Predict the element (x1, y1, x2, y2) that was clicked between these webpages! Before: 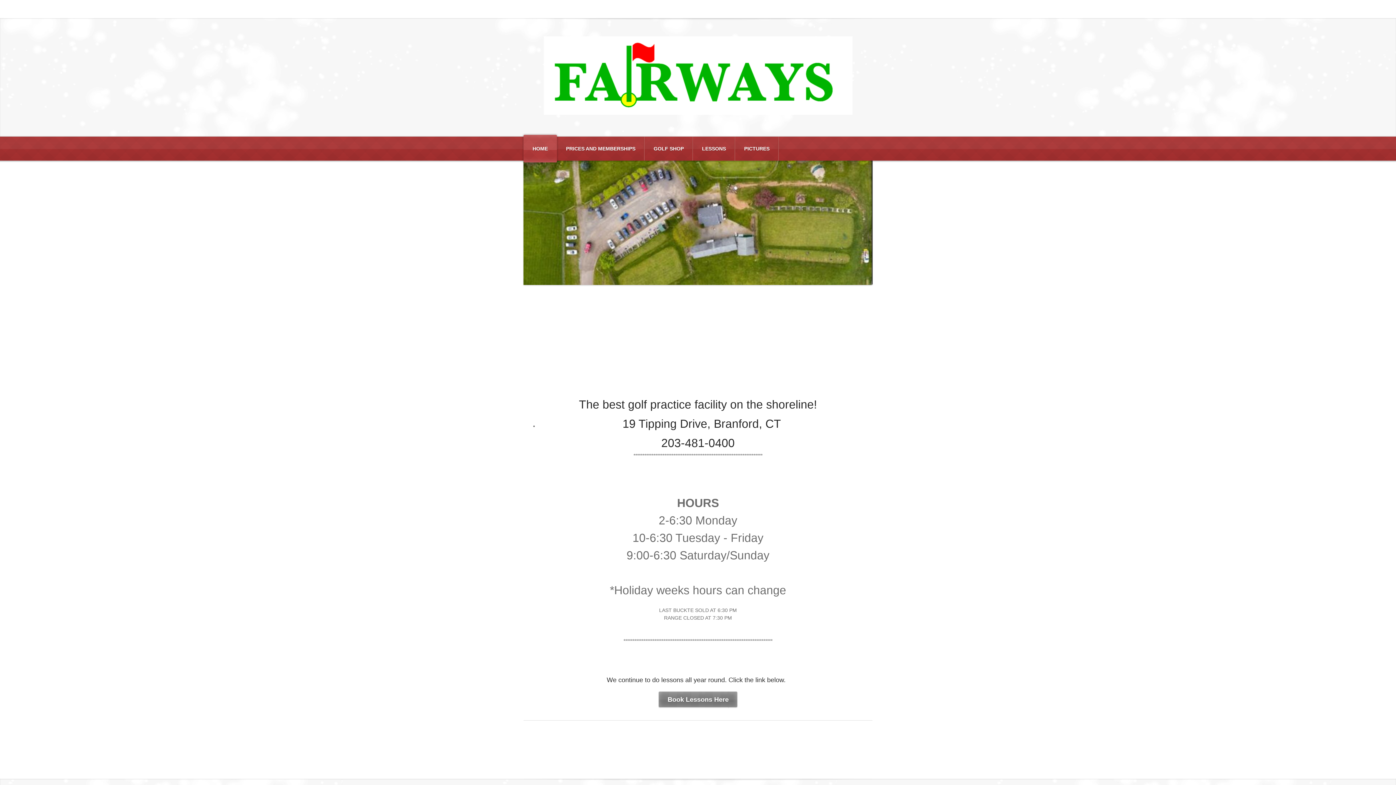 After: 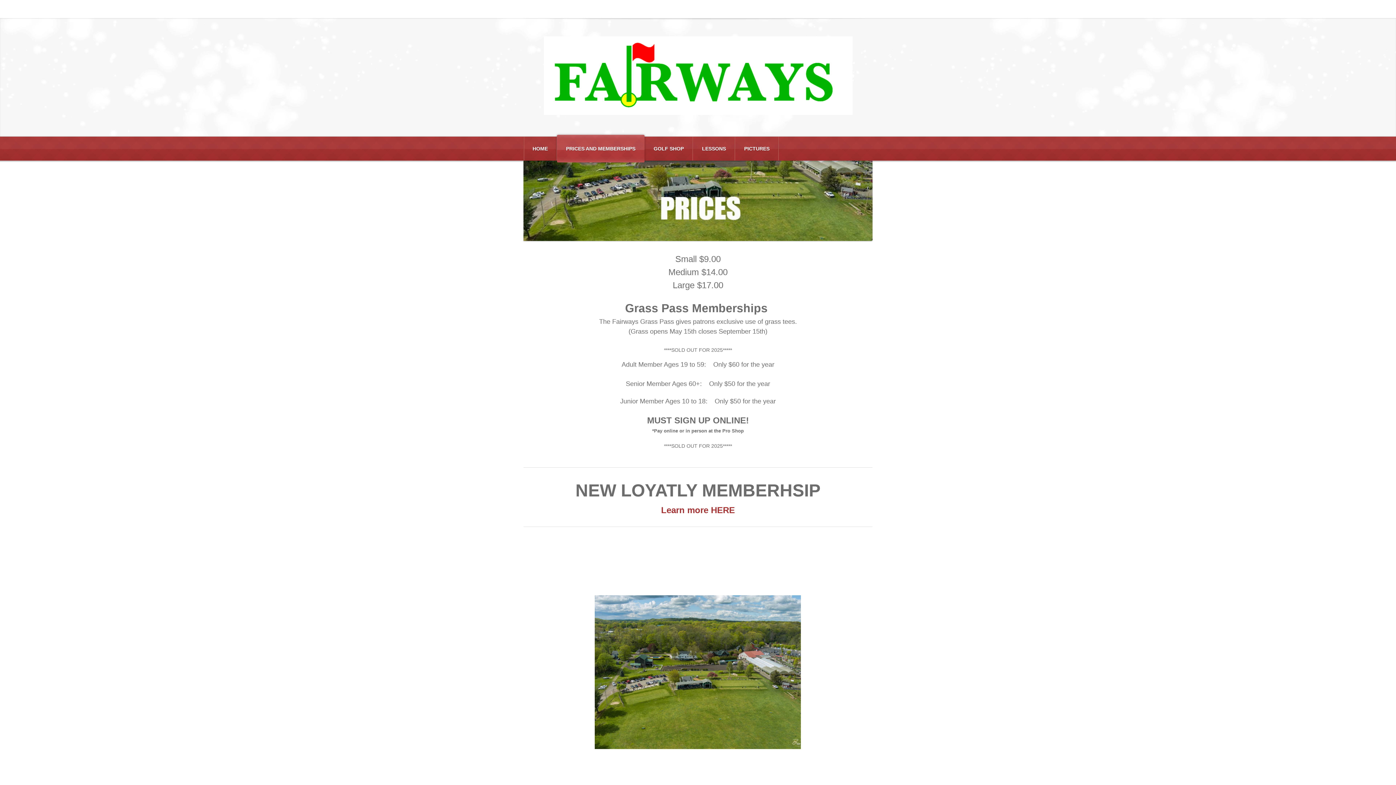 Action: bbox: (557, 136, 644, 160) label: PRICES AND MEMBERSHIPS